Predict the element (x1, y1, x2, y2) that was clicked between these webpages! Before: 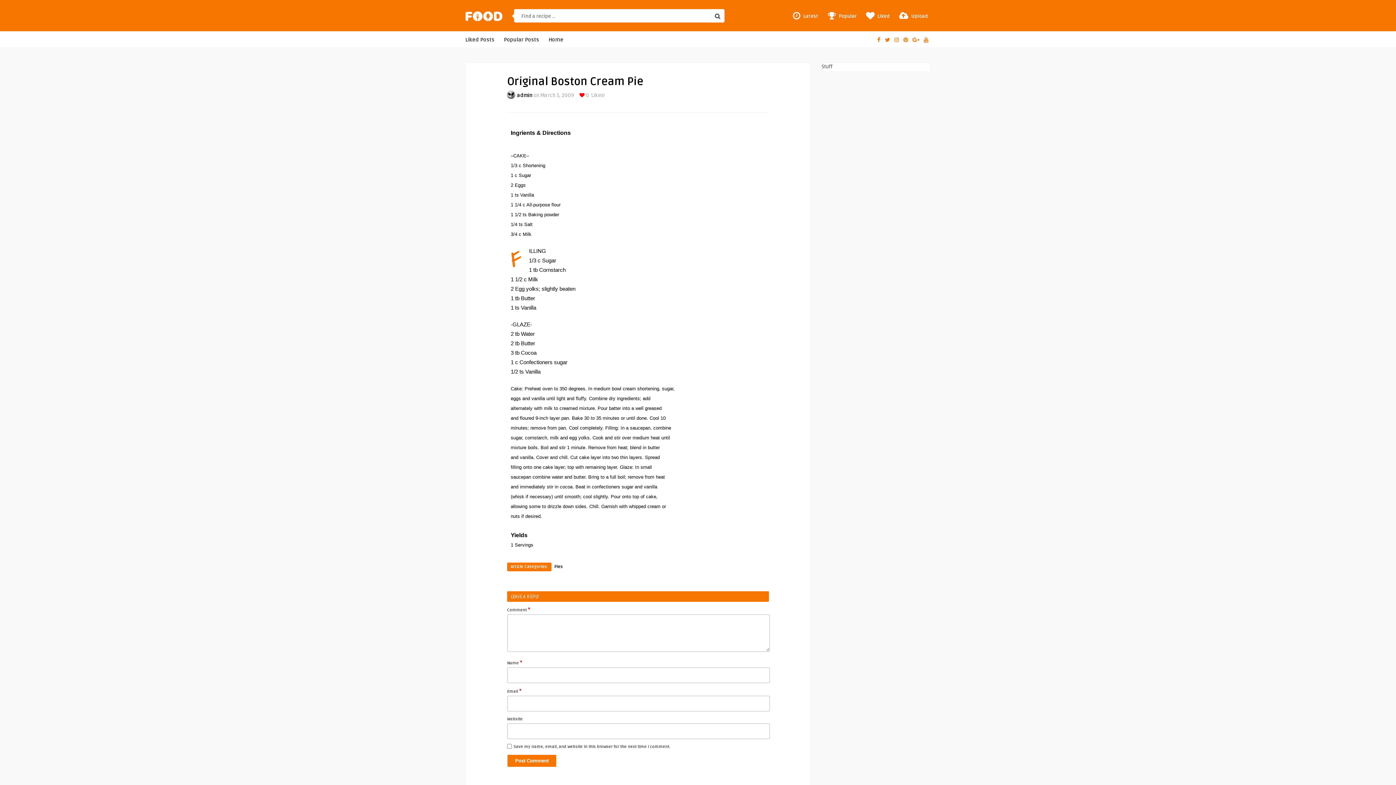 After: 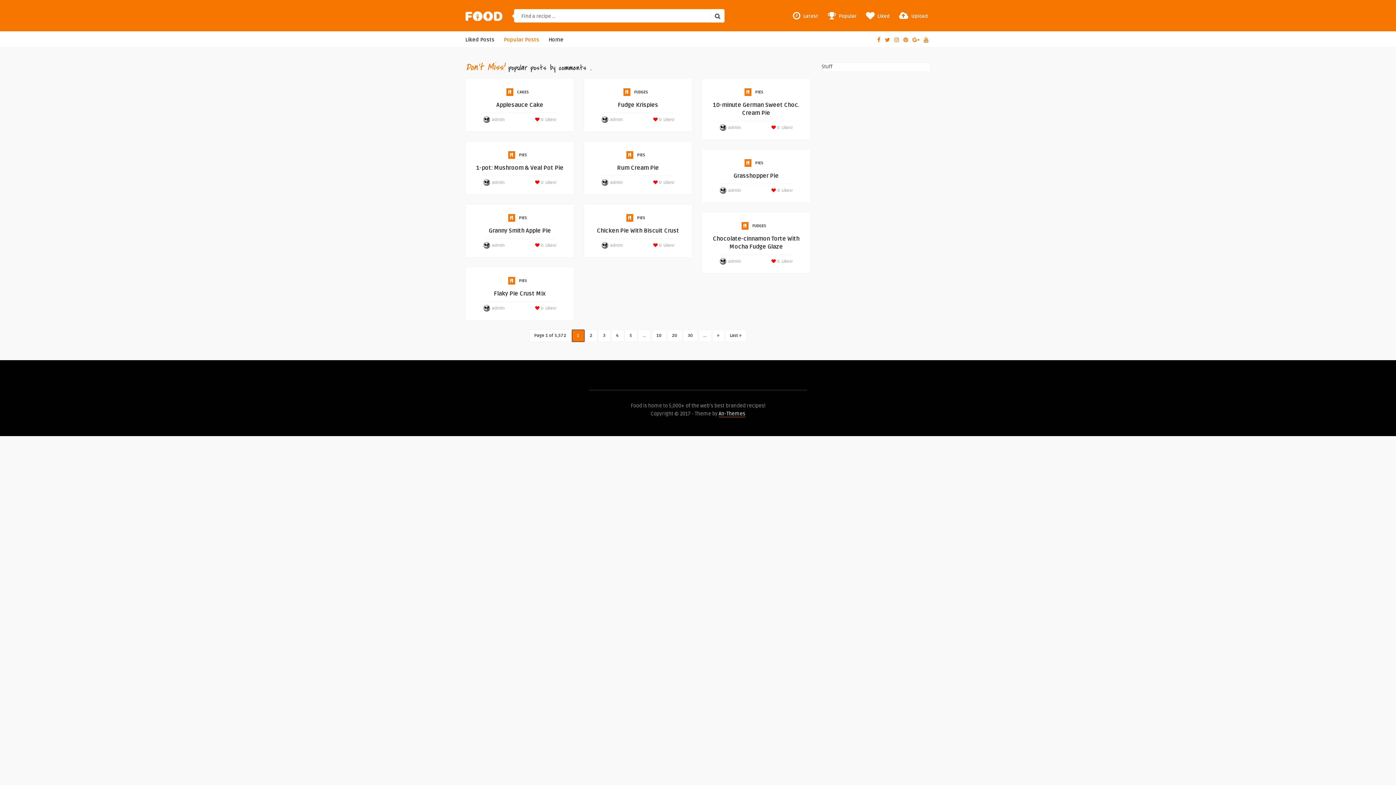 Action: bbox: (825, 10, 859, 21) label: Popular